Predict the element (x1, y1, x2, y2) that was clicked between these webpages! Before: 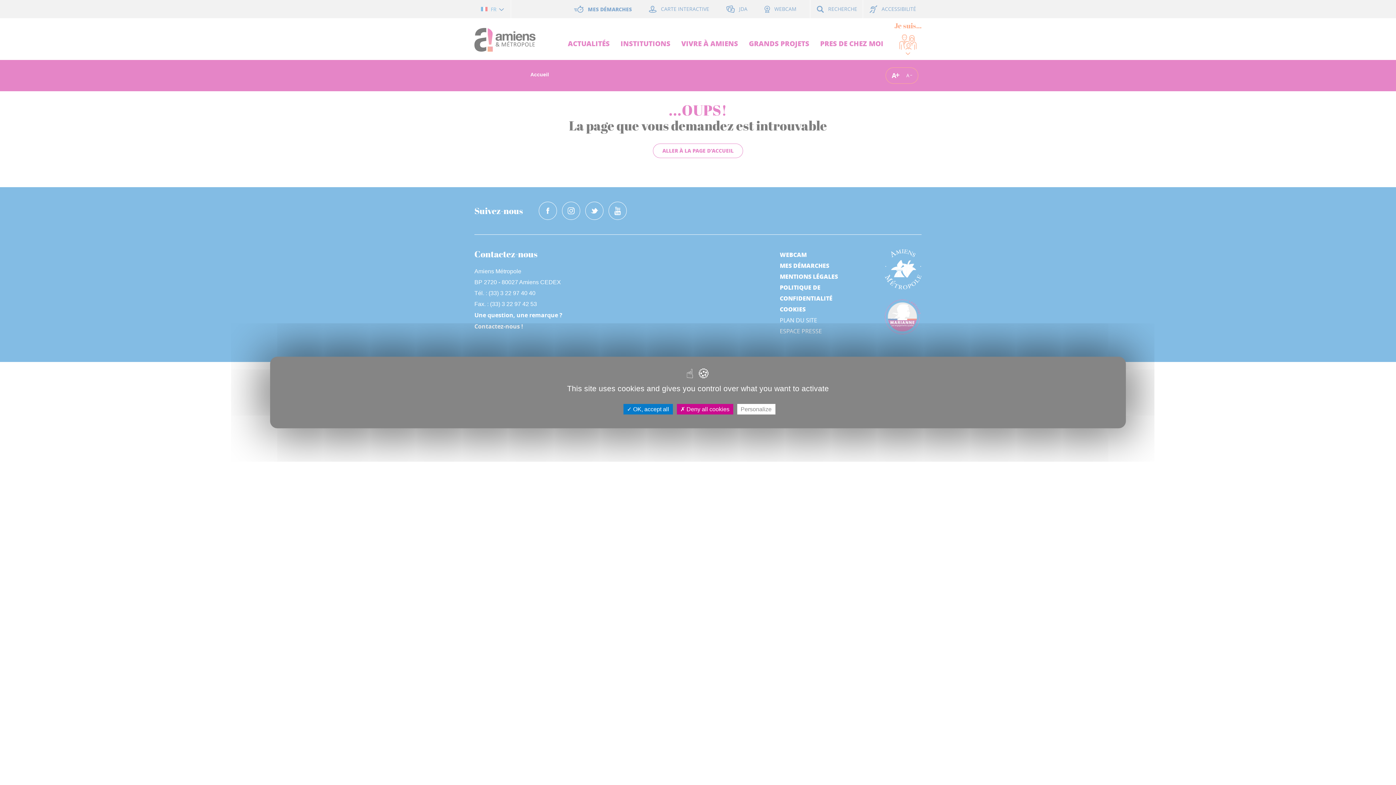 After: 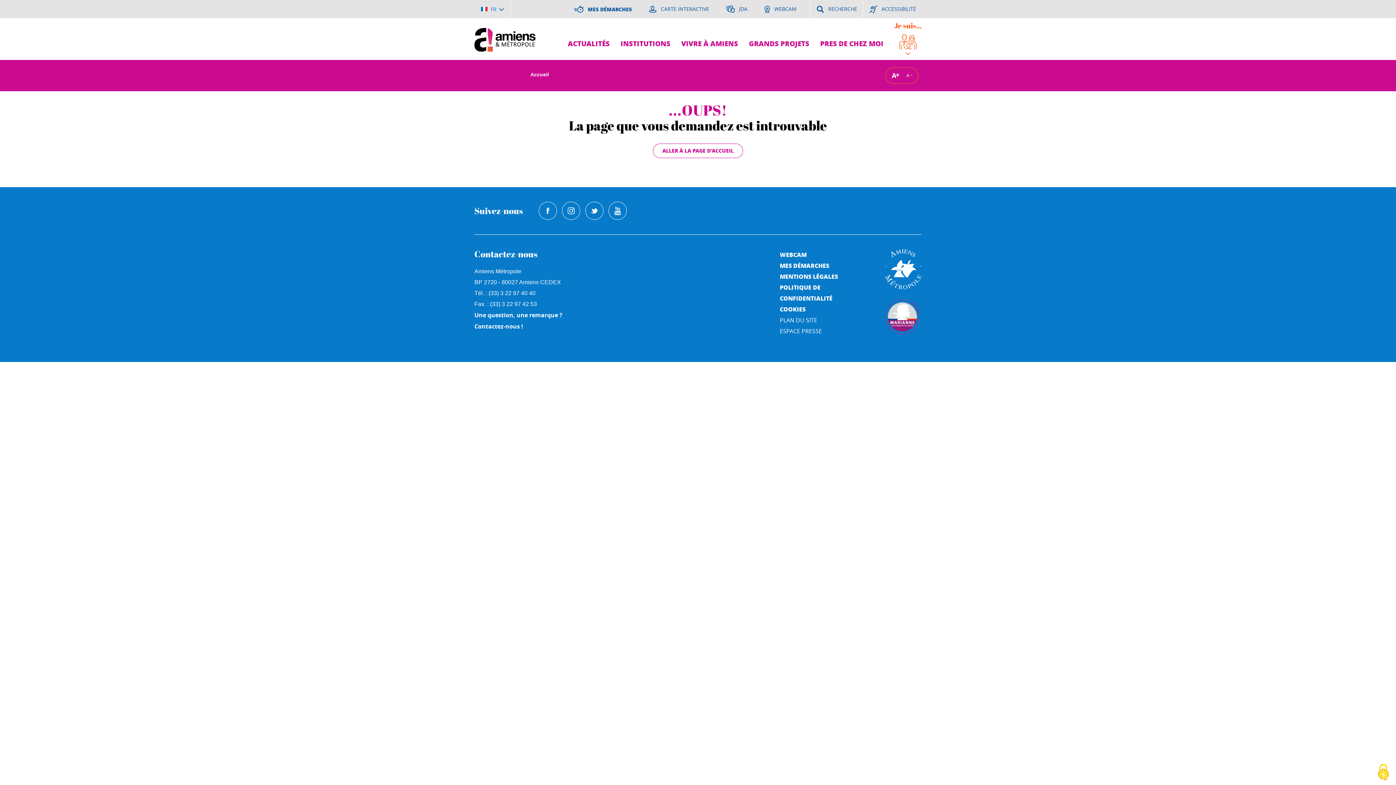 Action: bbox: (676, 404, 733, 414) label:  Deny all cookies